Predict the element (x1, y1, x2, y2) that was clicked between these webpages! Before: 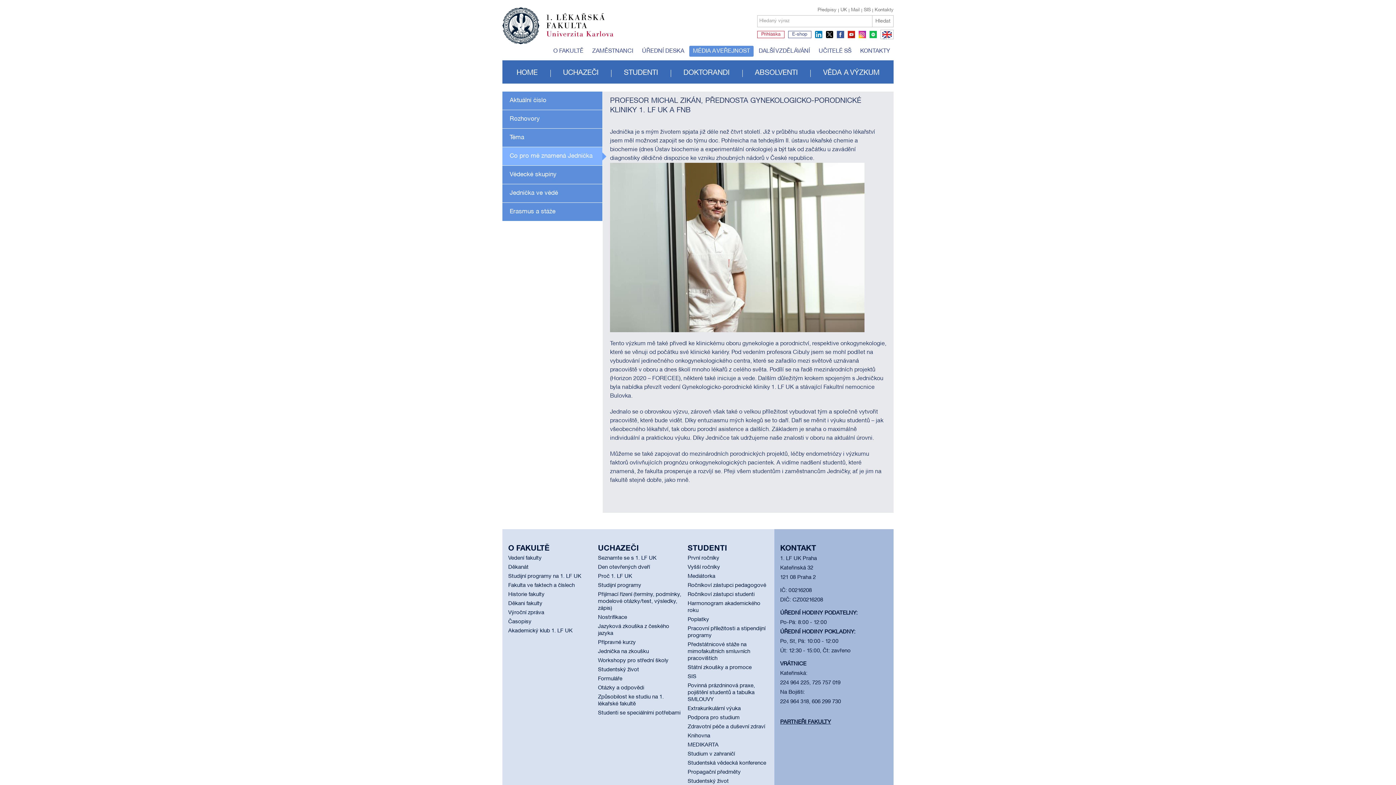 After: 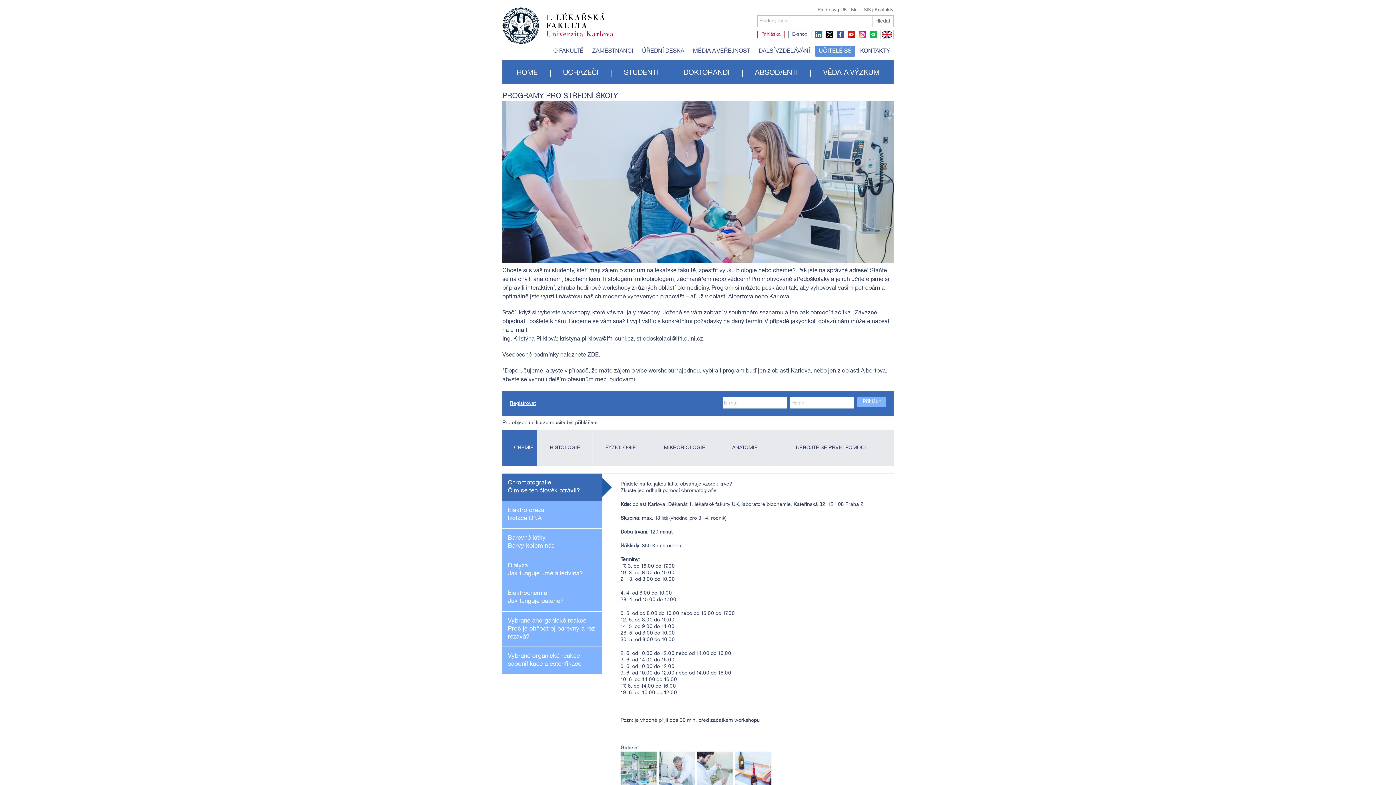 Action: label: Workshopy pro střední školy bbox: (598, 658, 668, 663)